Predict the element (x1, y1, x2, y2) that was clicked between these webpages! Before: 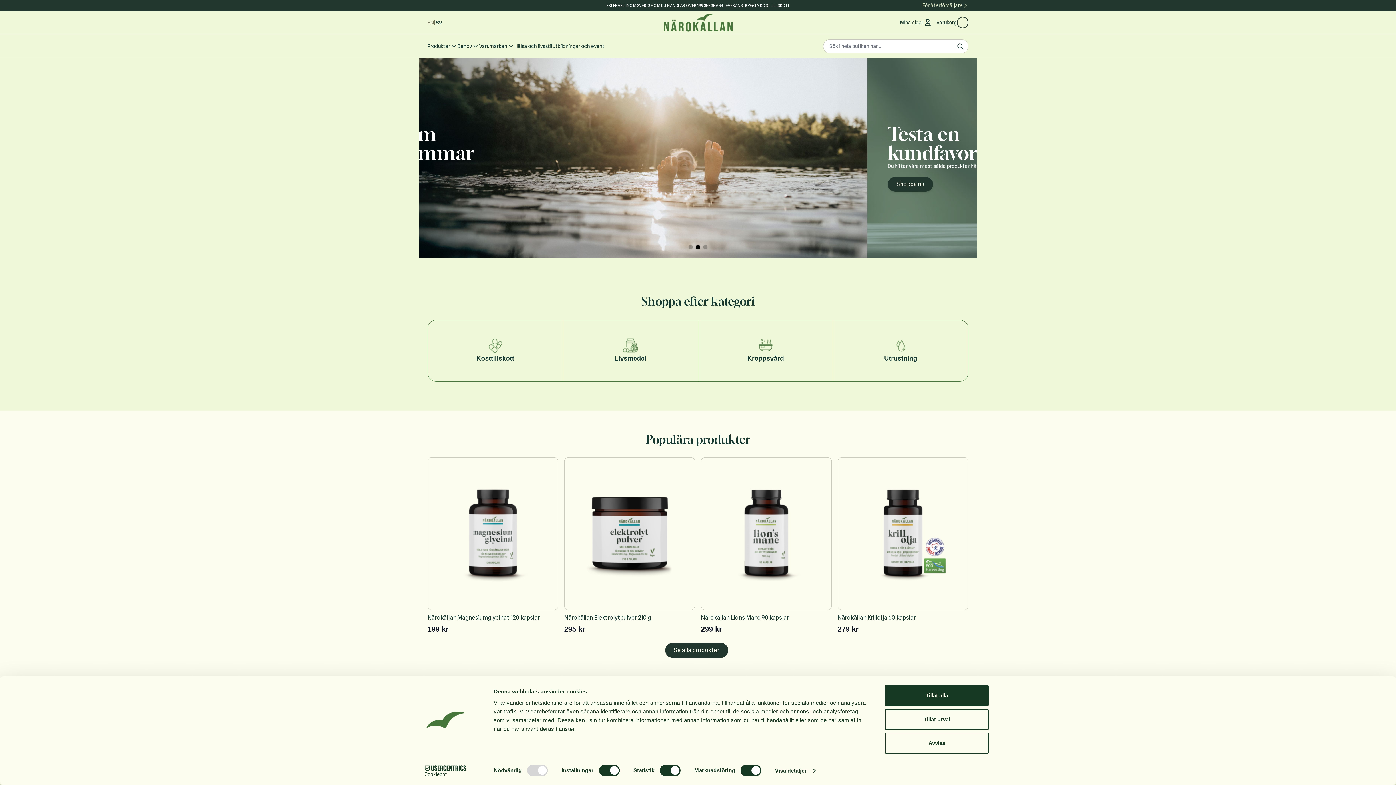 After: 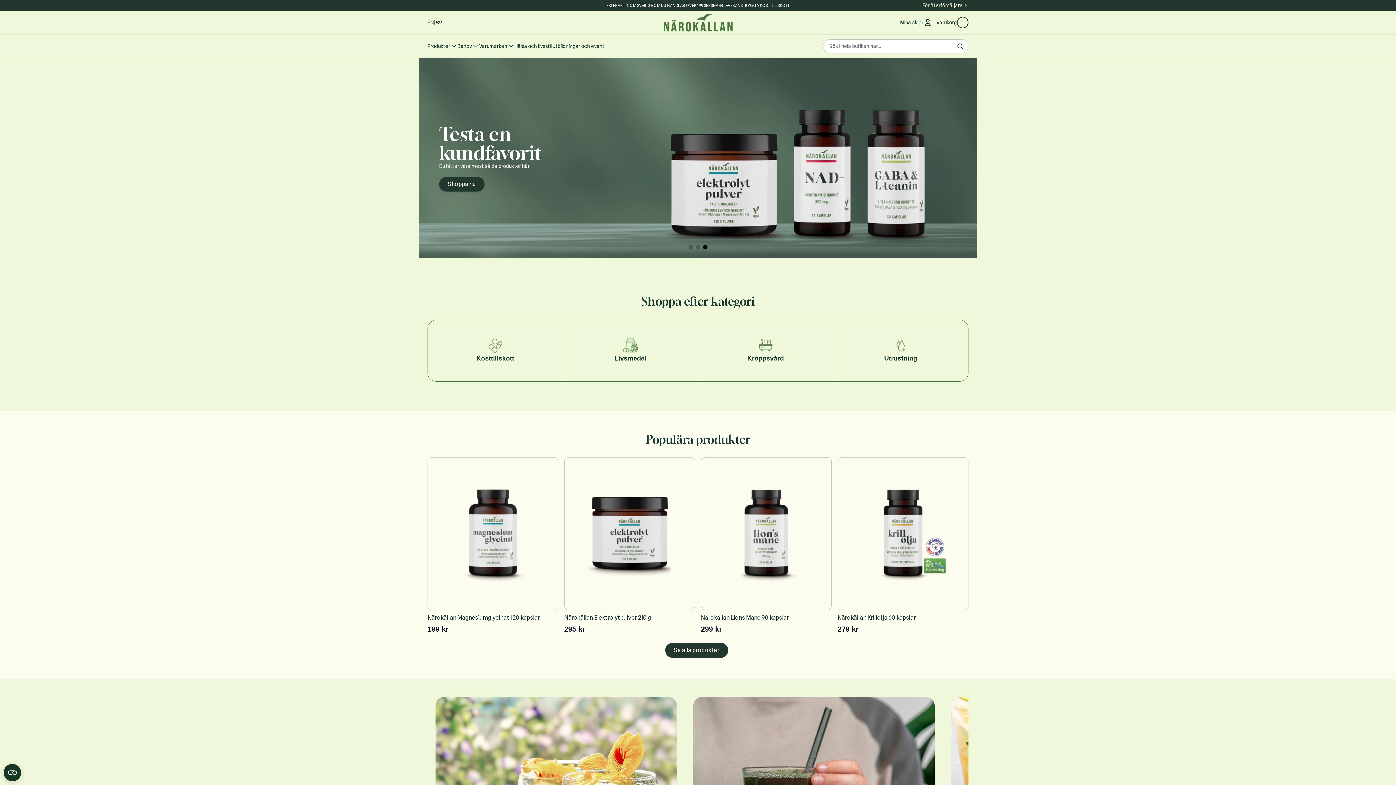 Action: label: Avvisa bbox: (885, 733, 989, 754)